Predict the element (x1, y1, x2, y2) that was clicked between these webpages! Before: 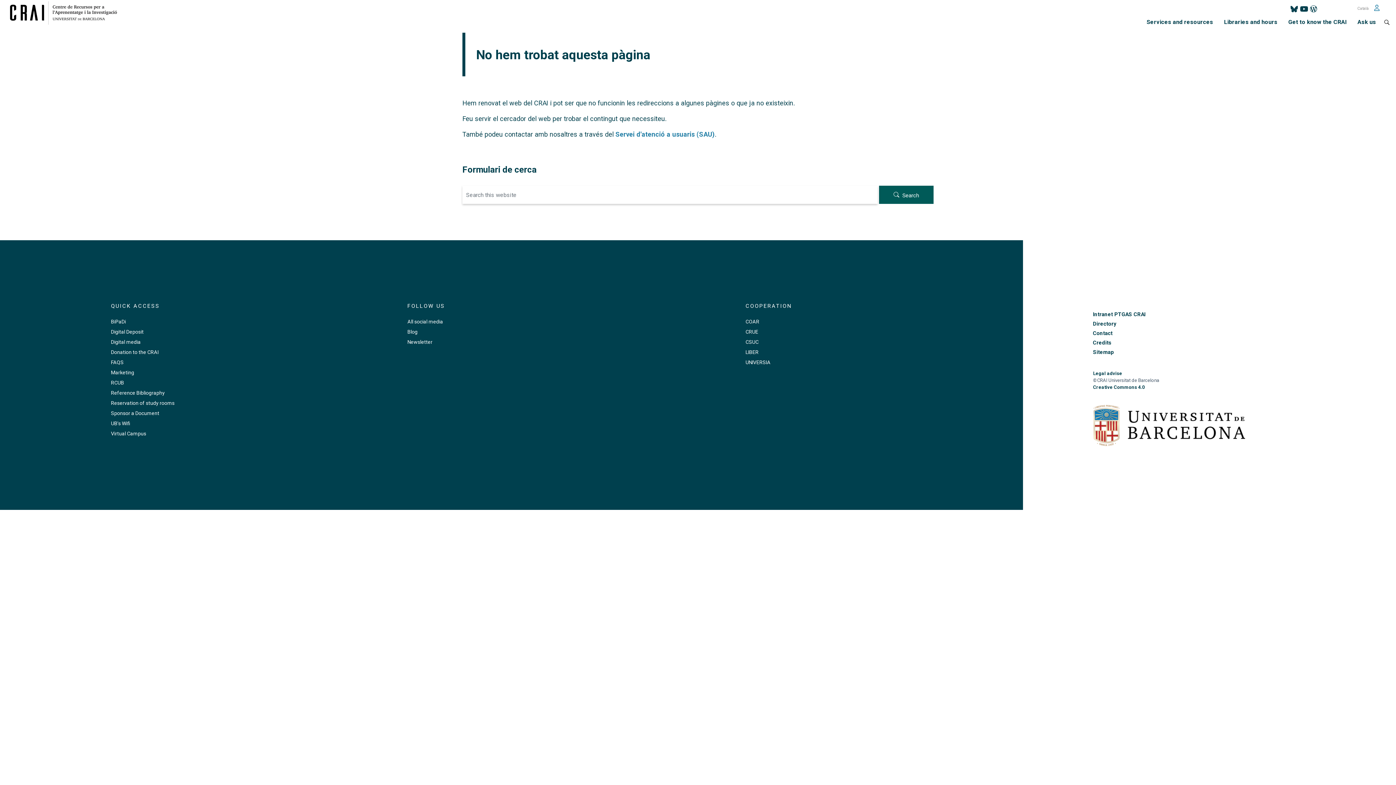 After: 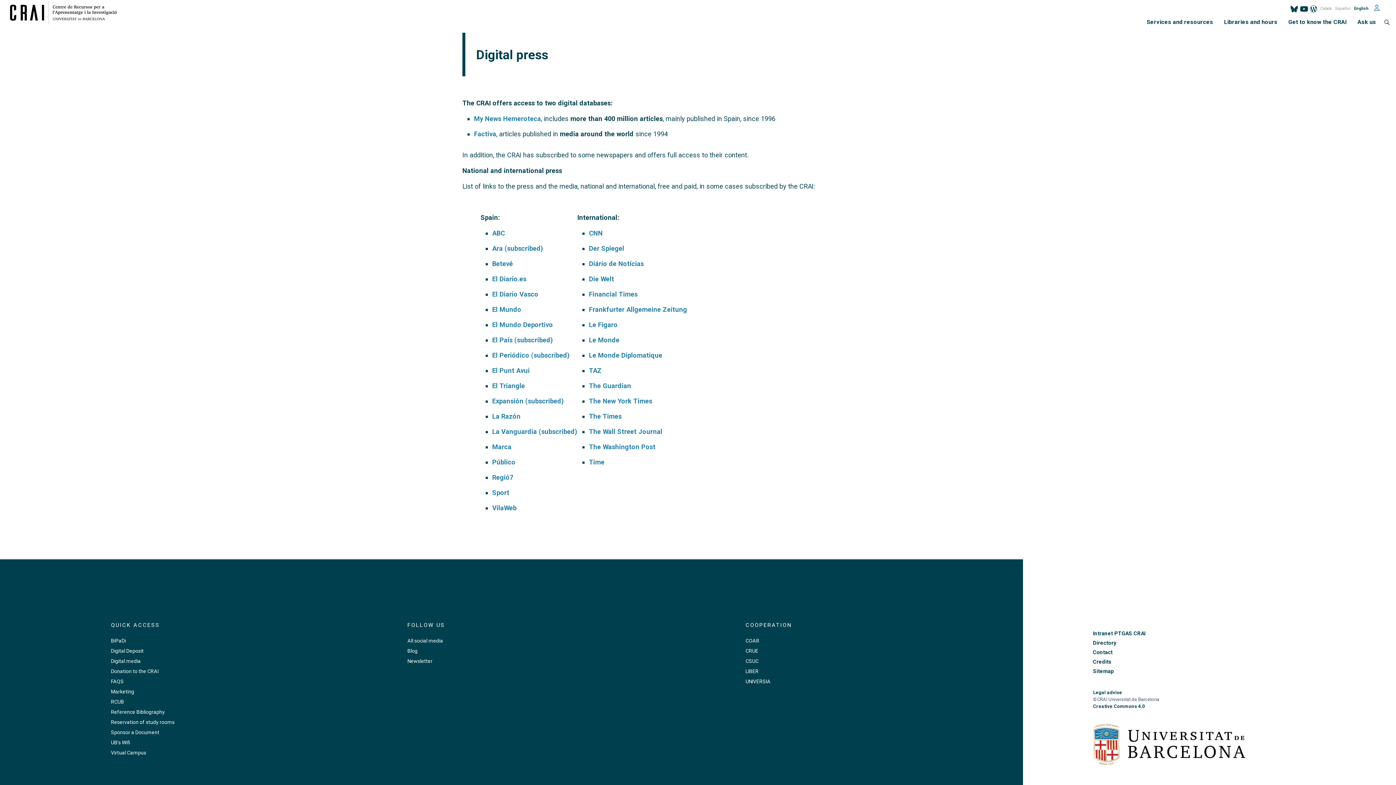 Action: bbox: (111, 338, 277, 346) label: Digital media